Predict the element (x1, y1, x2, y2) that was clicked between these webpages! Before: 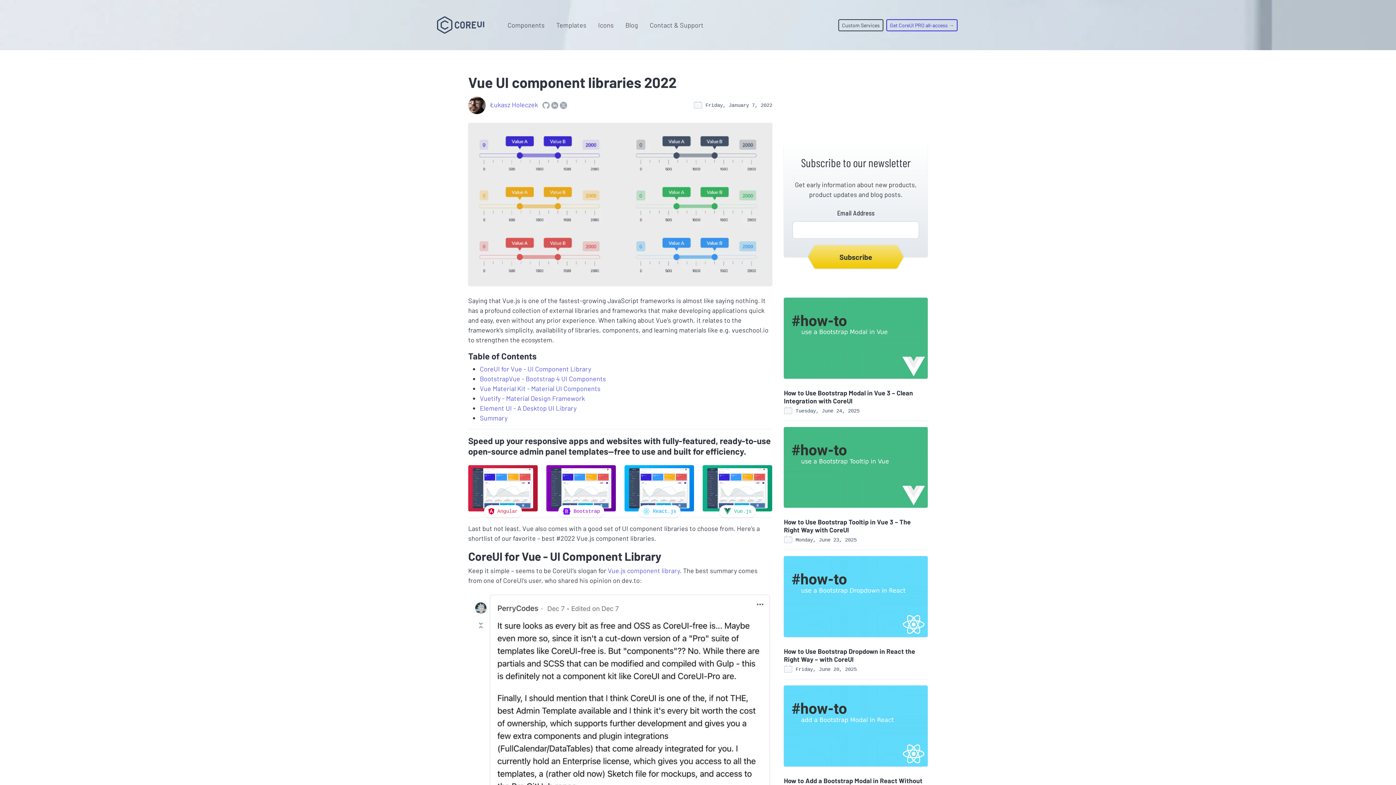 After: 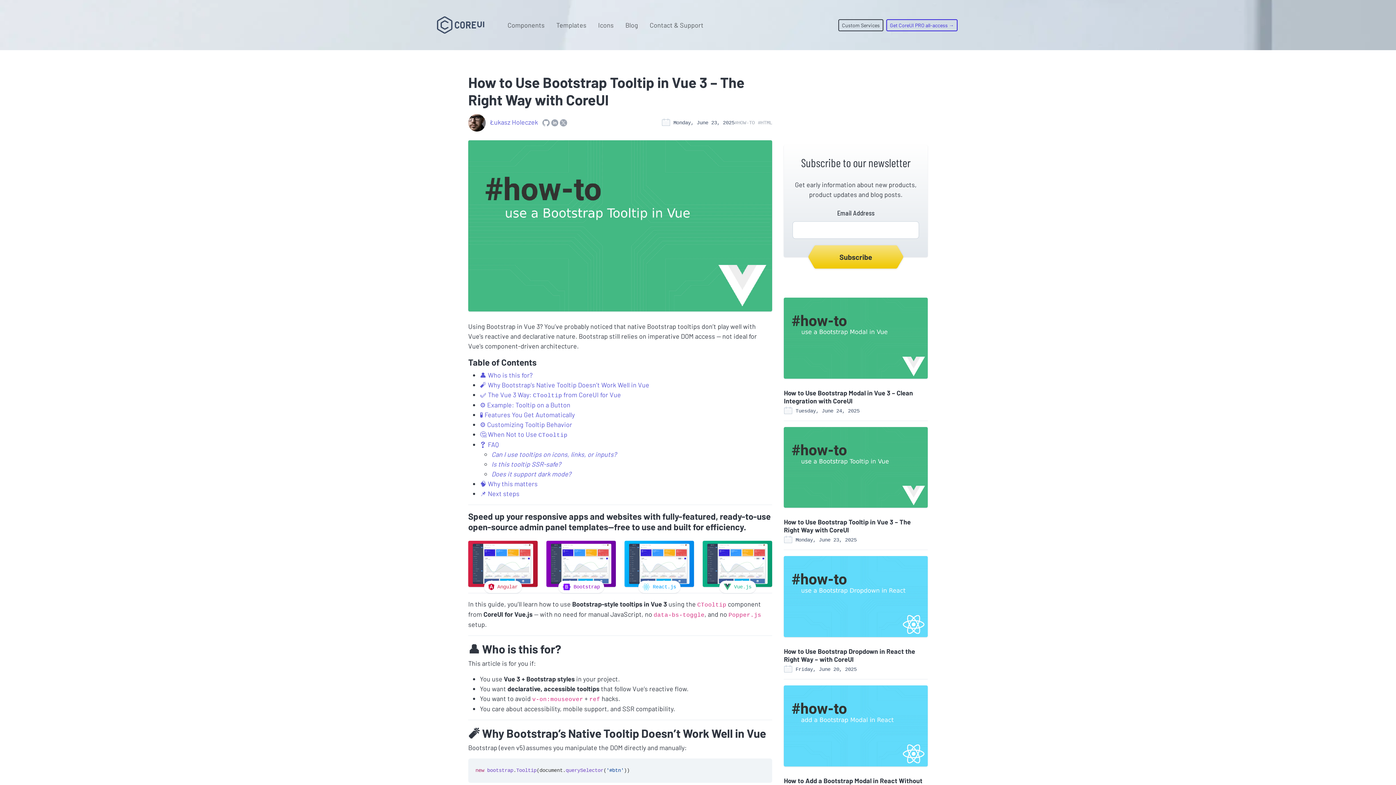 Action: bbox: (784, 518, 911, 534) label: How to Use Bootstrap Tooltip in Vue 3 – The Right Way with CoreUI